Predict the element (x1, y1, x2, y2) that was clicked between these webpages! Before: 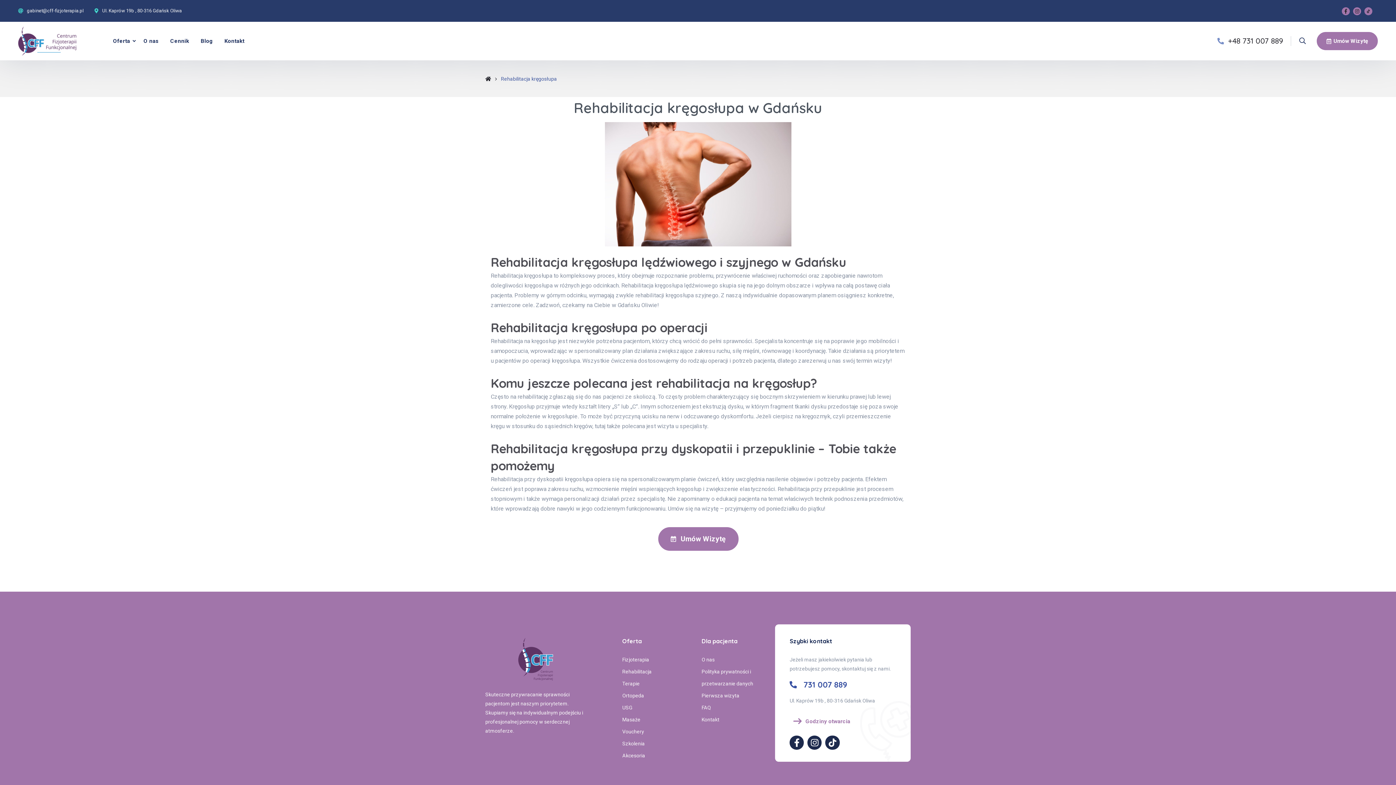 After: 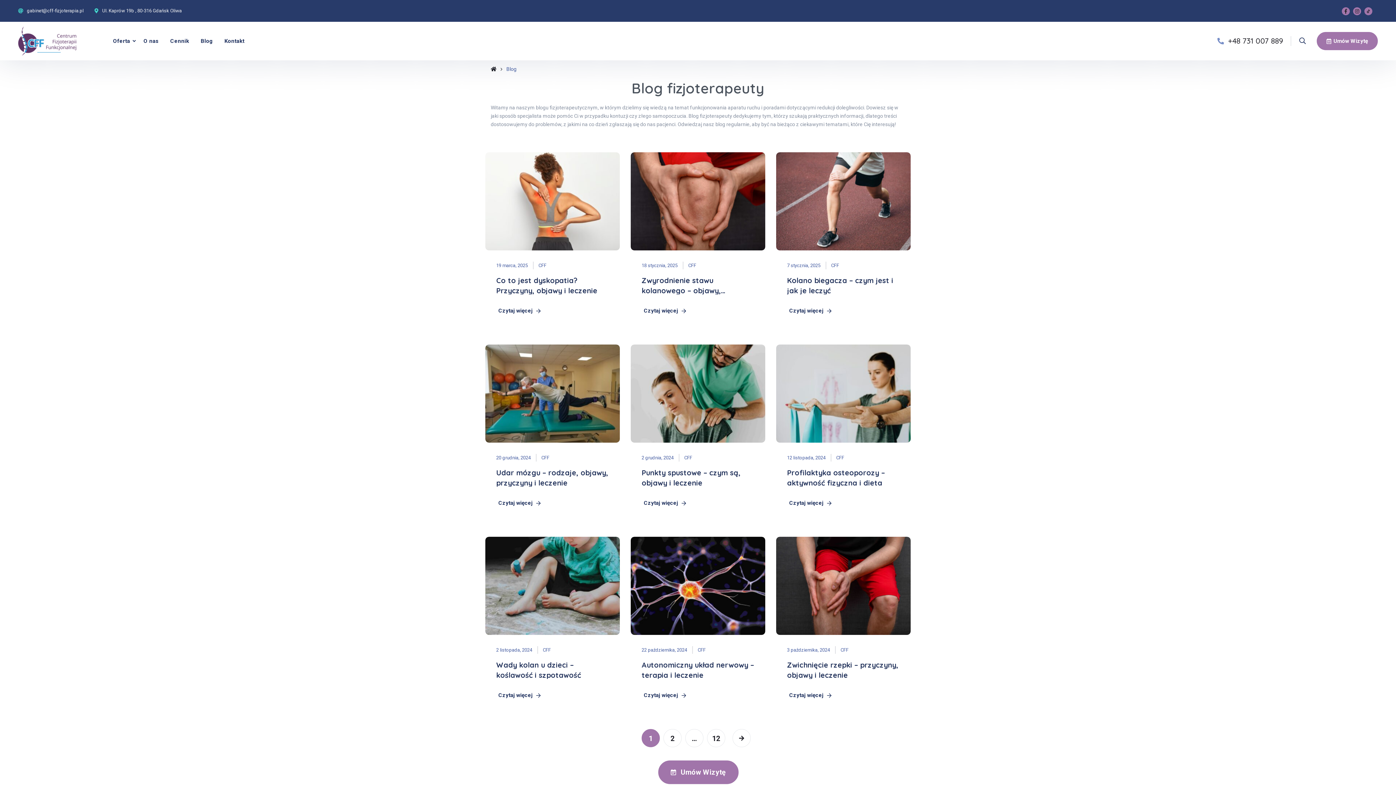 Action: label: Blog bbox: (194, 22, 218, 59)